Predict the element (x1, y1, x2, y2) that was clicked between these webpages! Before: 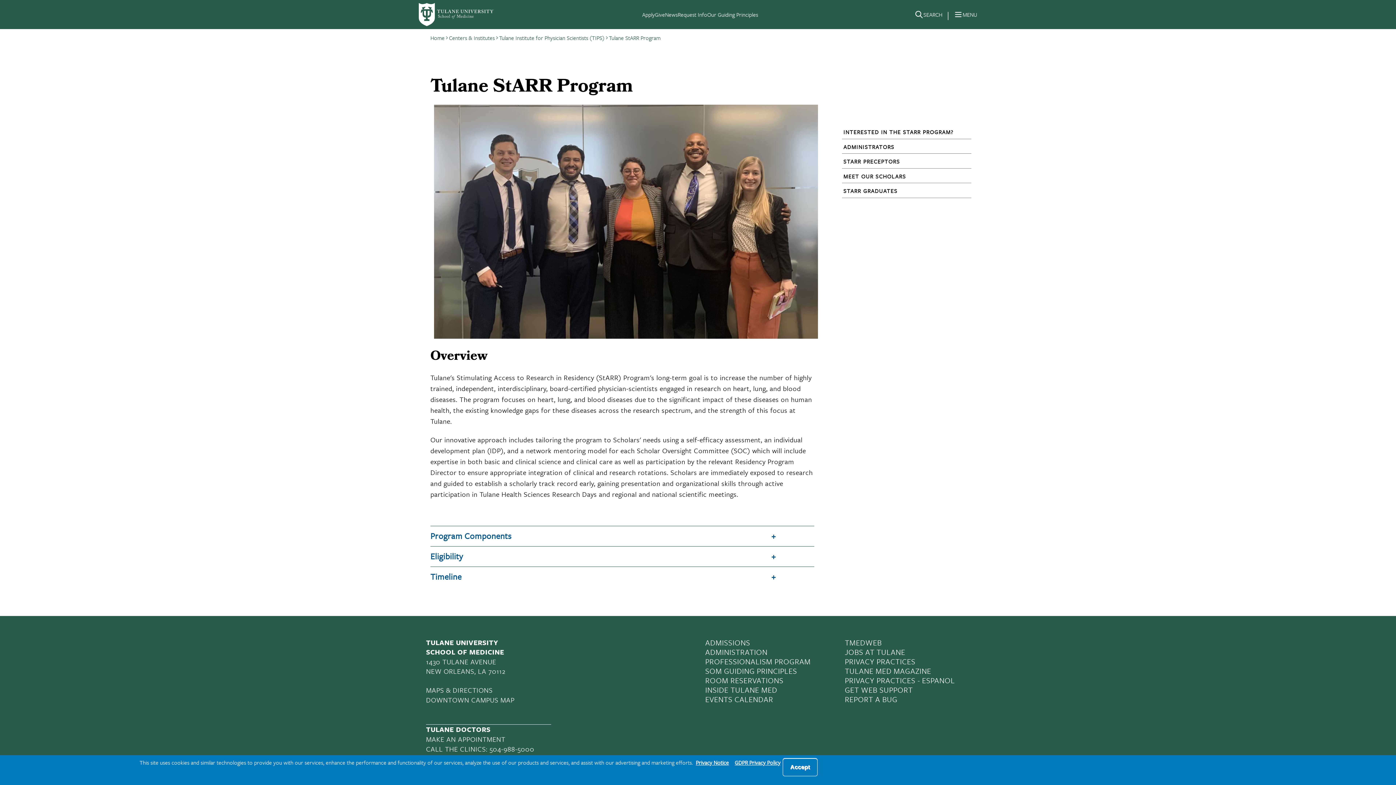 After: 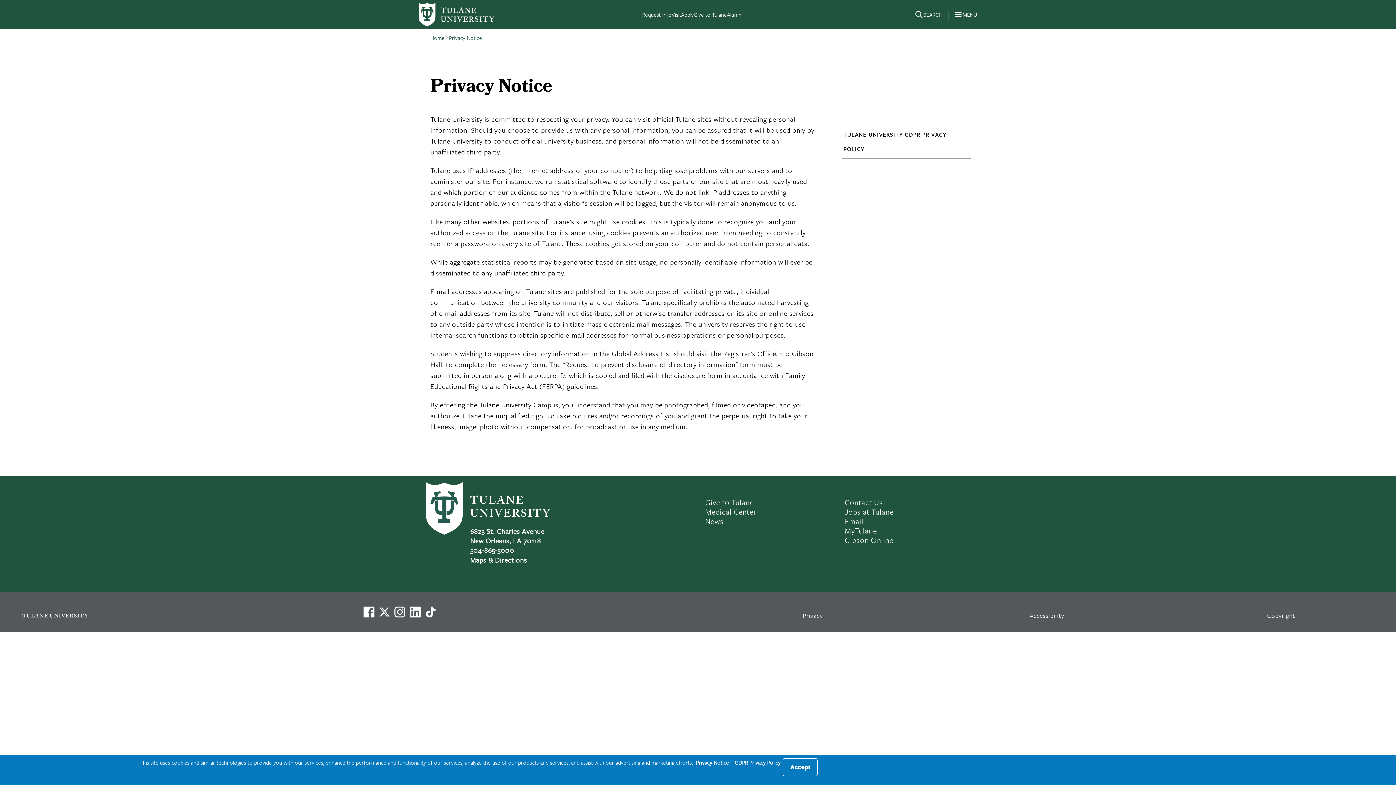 Action: label: Privacy Notice bbox: (696, 758, 729, 766)